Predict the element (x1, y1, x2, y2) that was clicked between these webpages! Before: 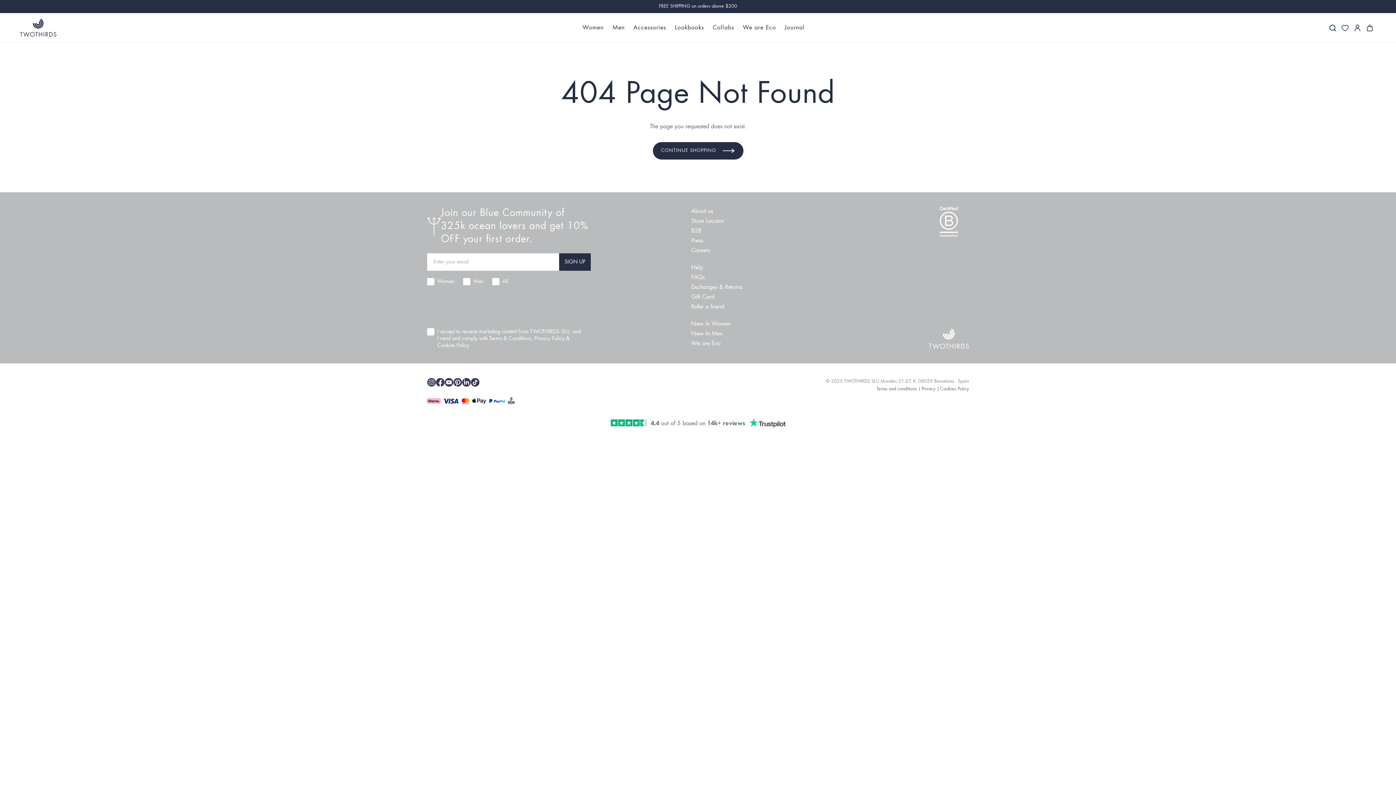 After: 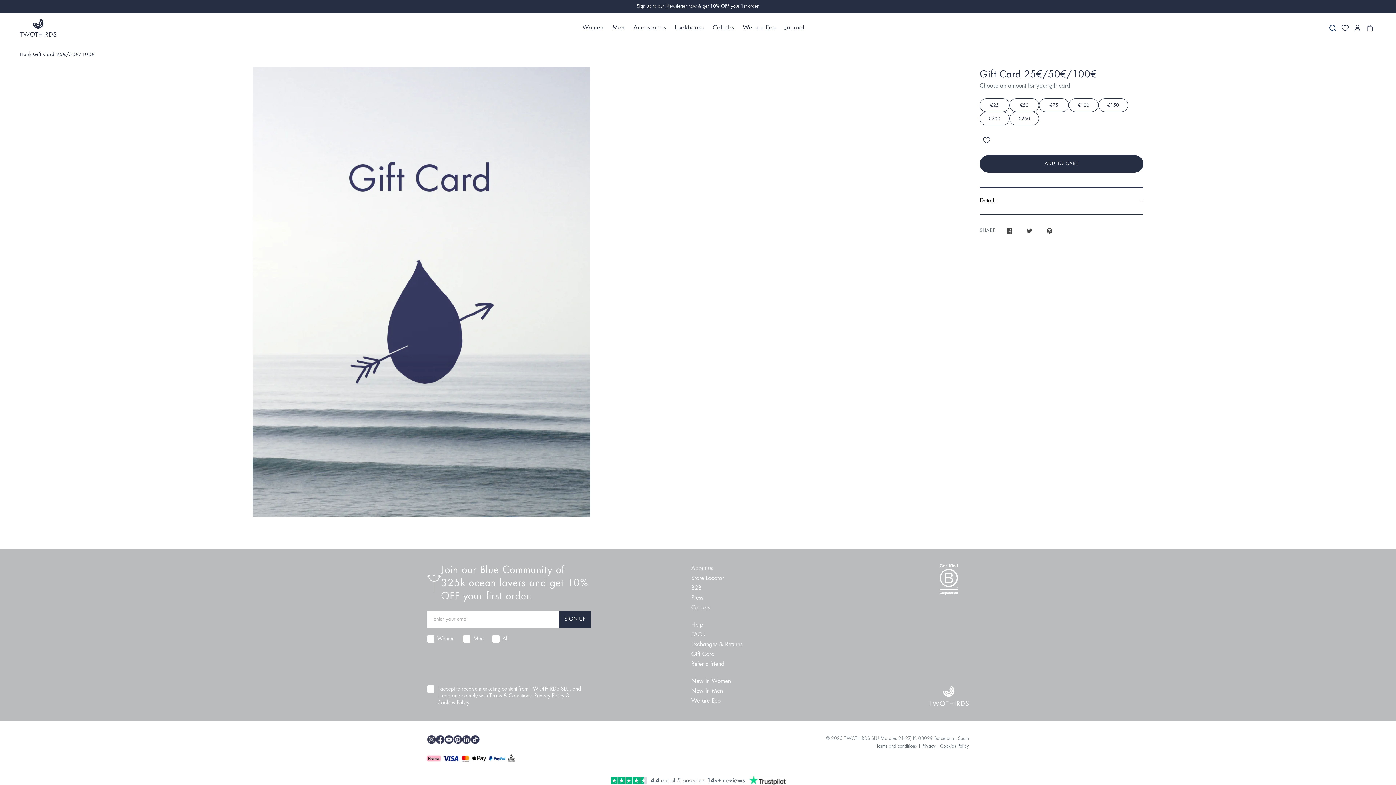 Action: label: Gift Card bbox: (691, 294, 714, 300)